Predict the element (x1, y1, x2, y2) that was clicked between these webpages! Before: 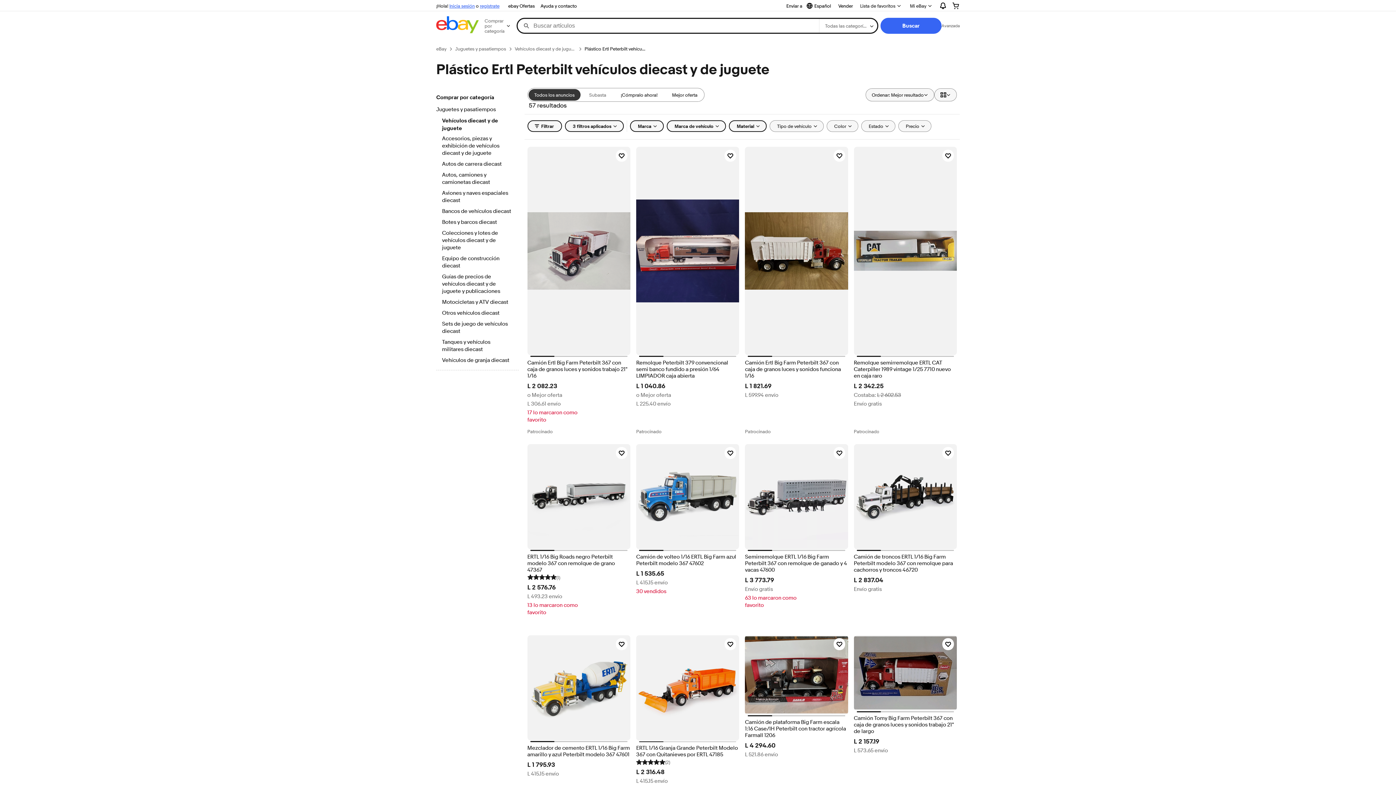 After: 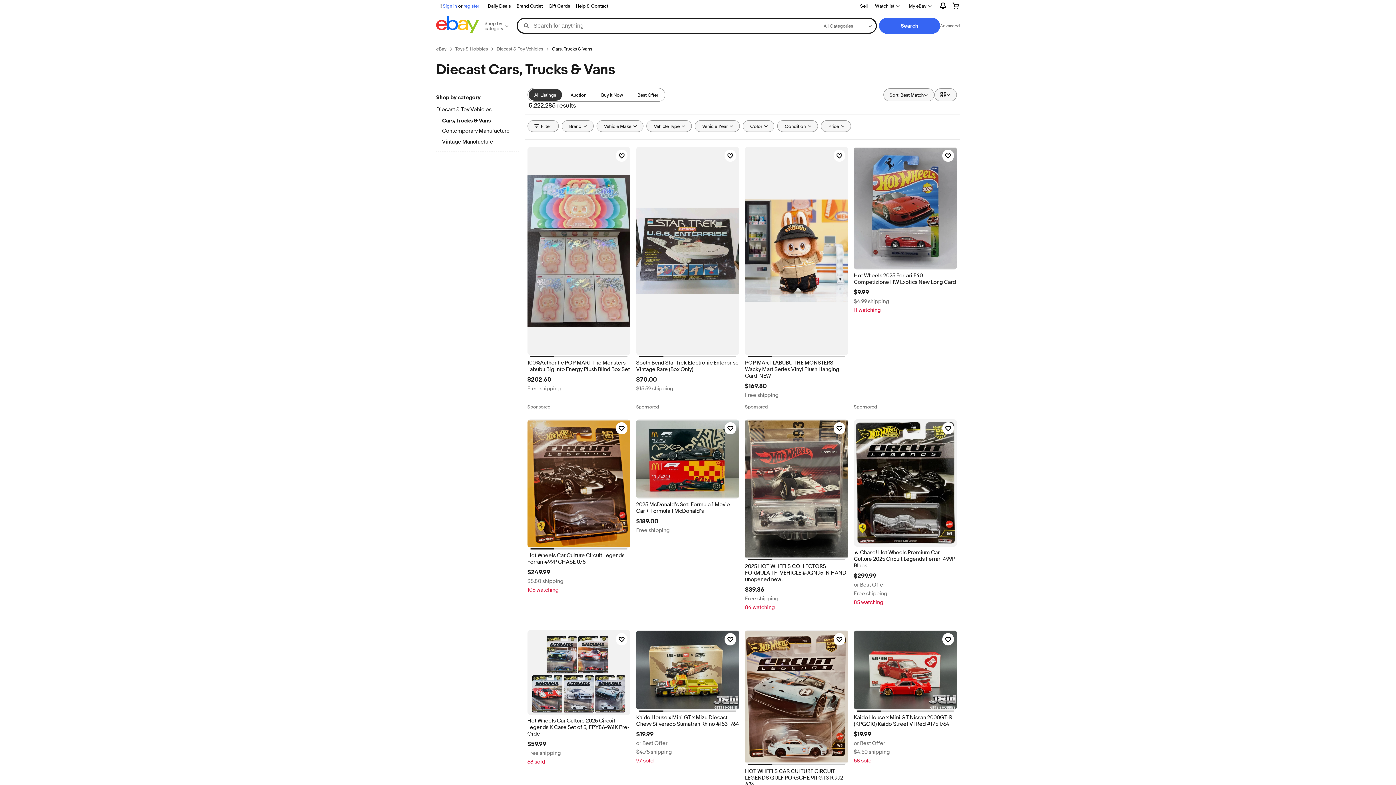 Action: label: Autos, camiones y camionetas diecast bbox: (442, 171, 512, 186)